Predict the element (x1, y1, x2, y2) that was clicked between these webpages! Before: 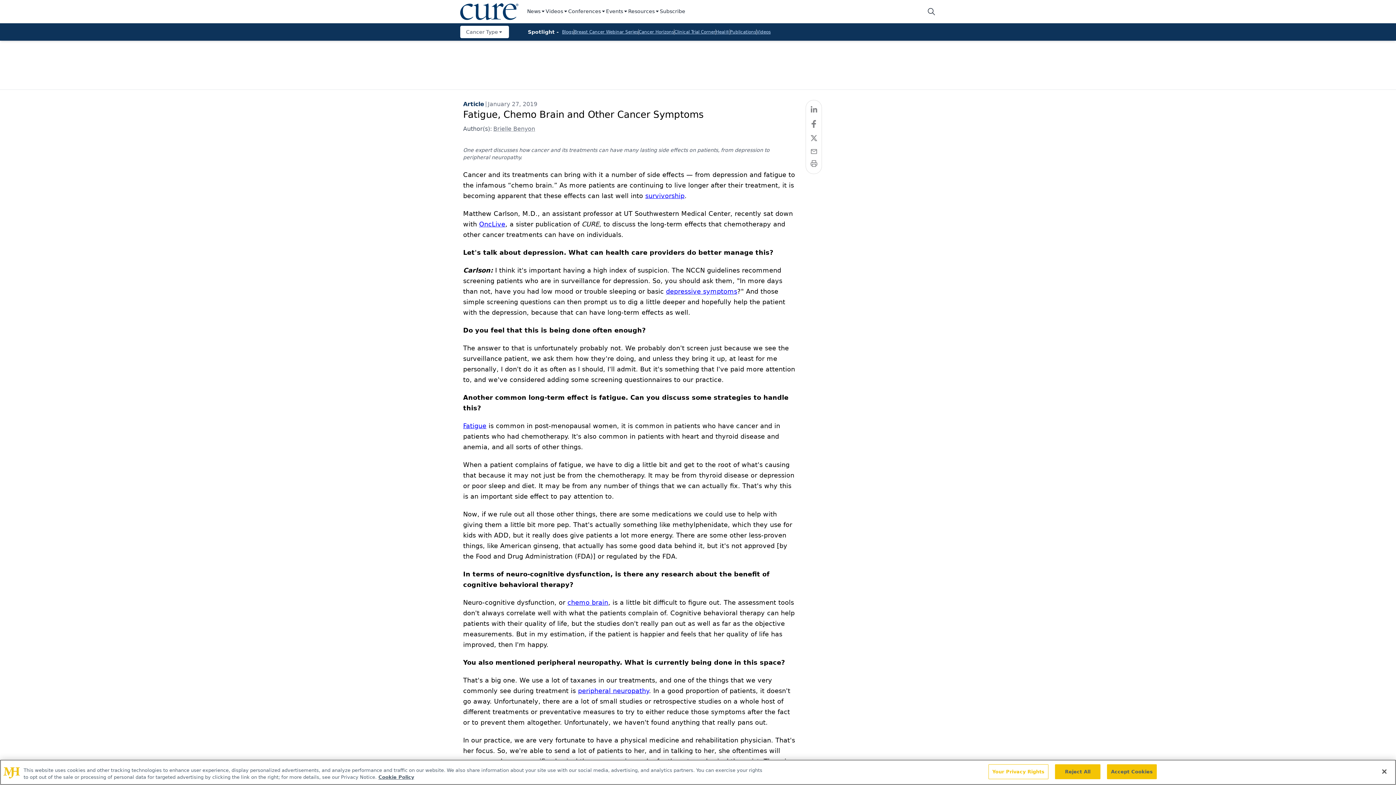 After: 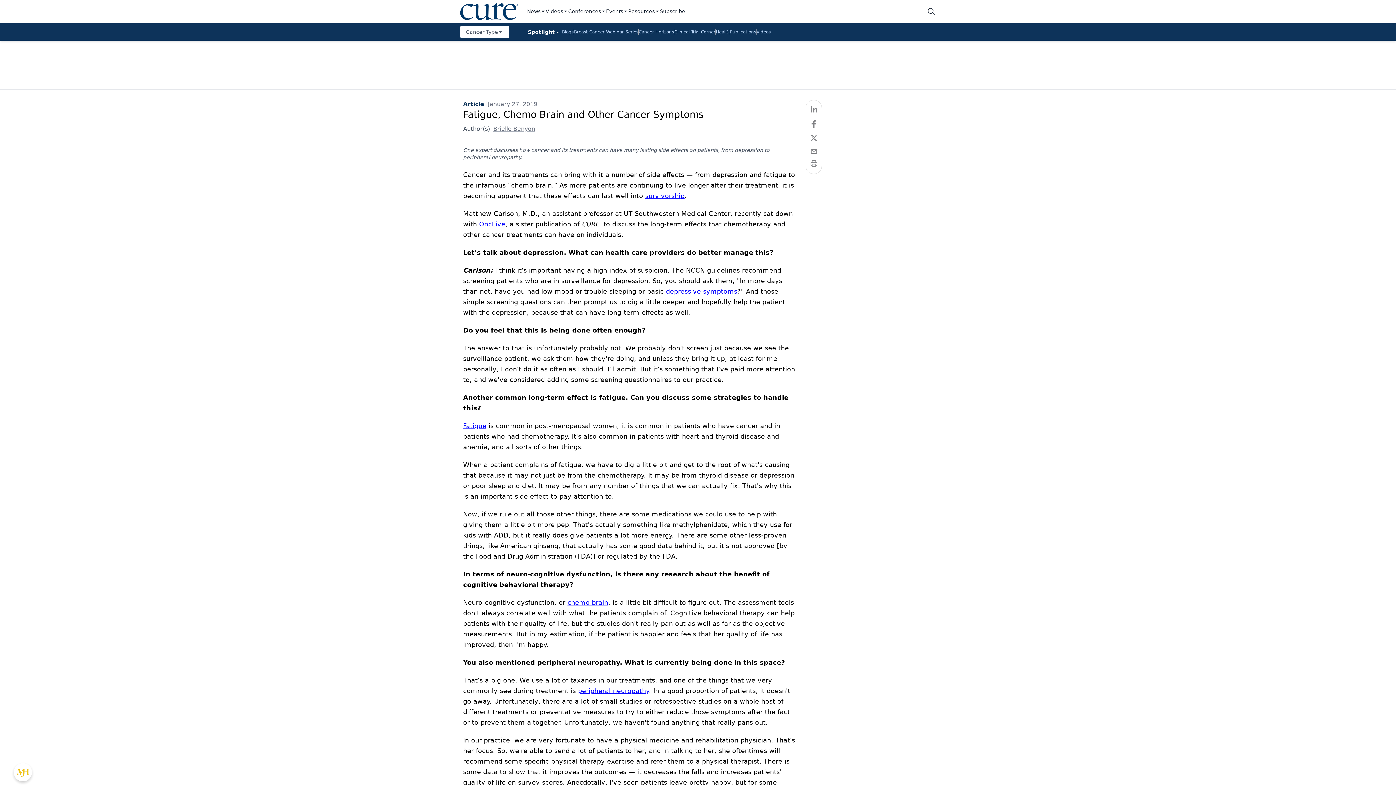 Action: label: Accept Cookies bbox: (1107, 764, 1157, 779)